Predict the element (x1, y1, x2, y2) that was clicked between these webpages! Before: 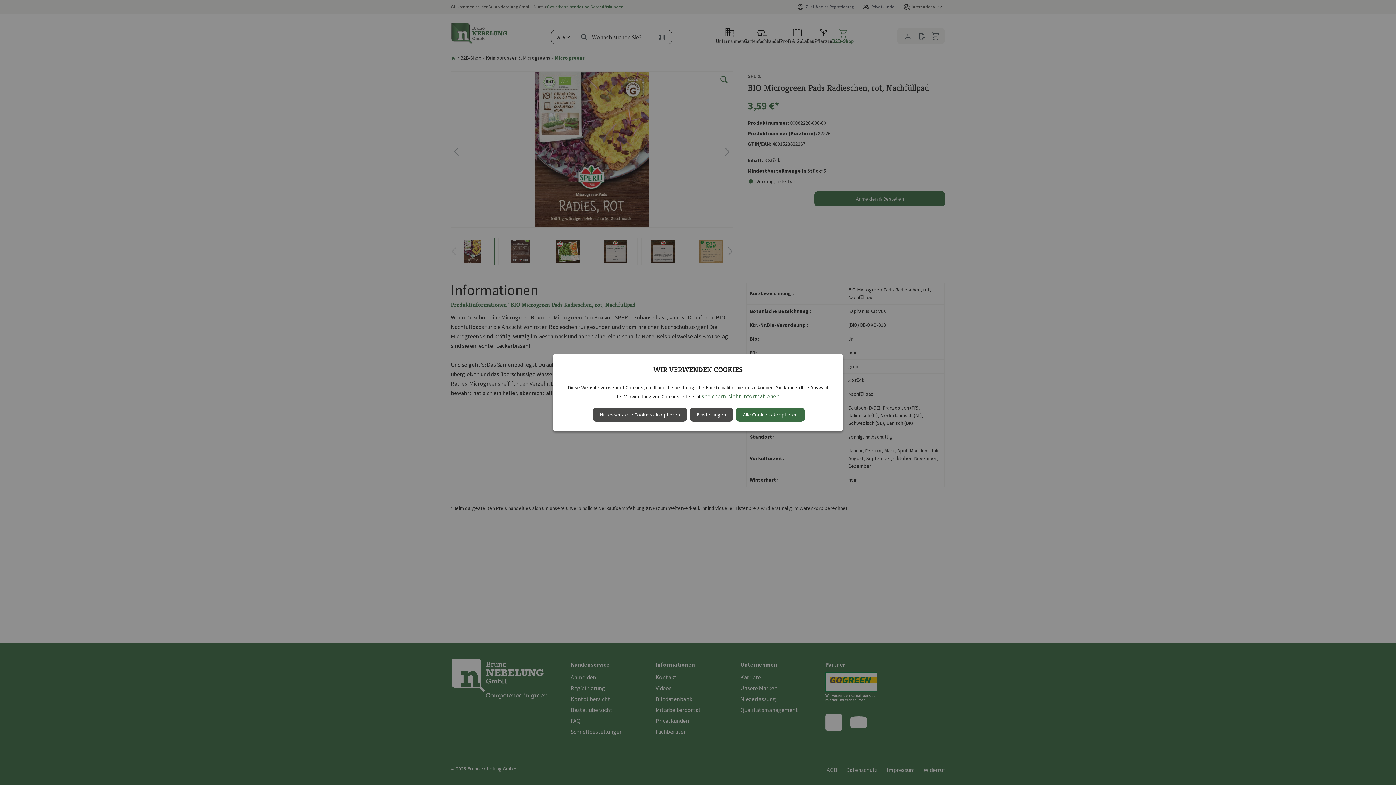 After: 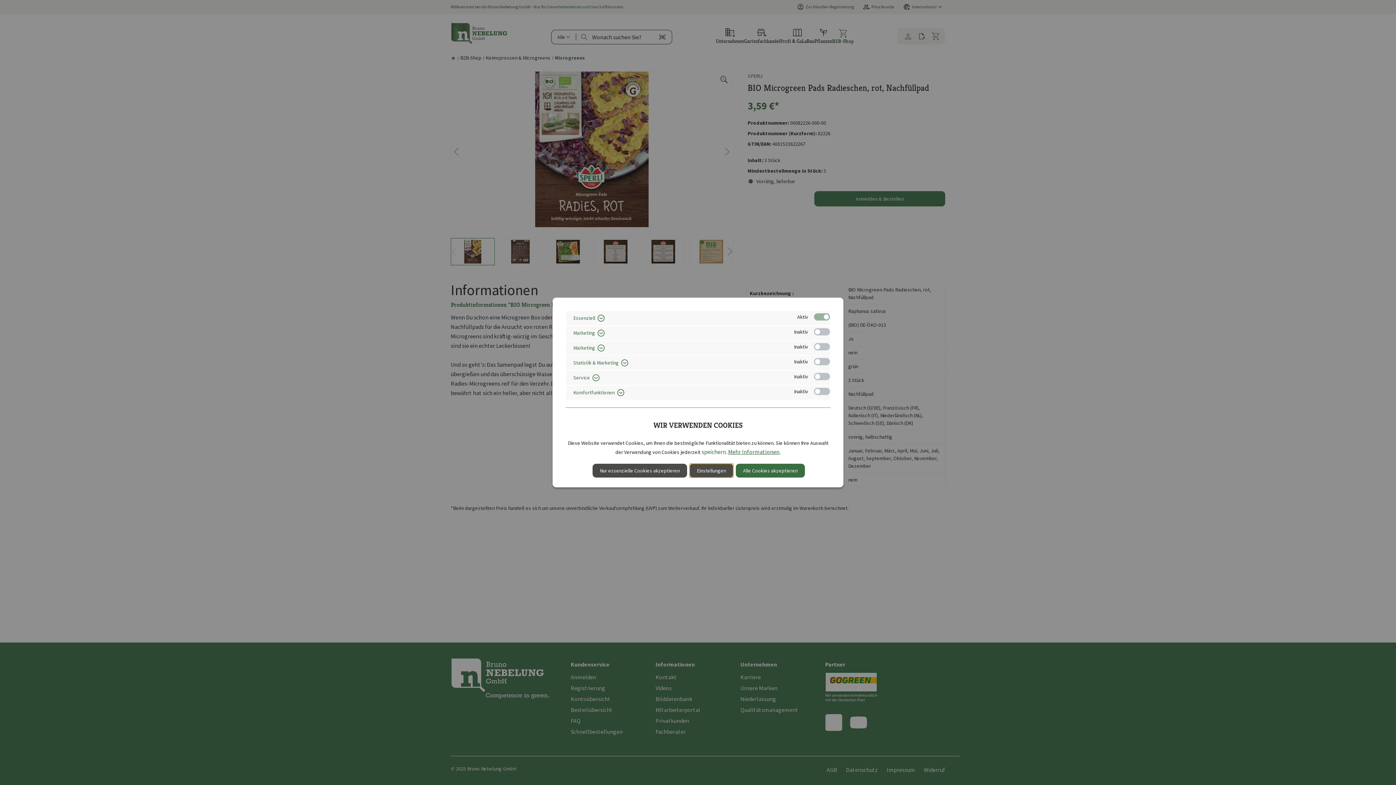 Action: bbox: (689, 408, 733, 421) label: Einstellungen